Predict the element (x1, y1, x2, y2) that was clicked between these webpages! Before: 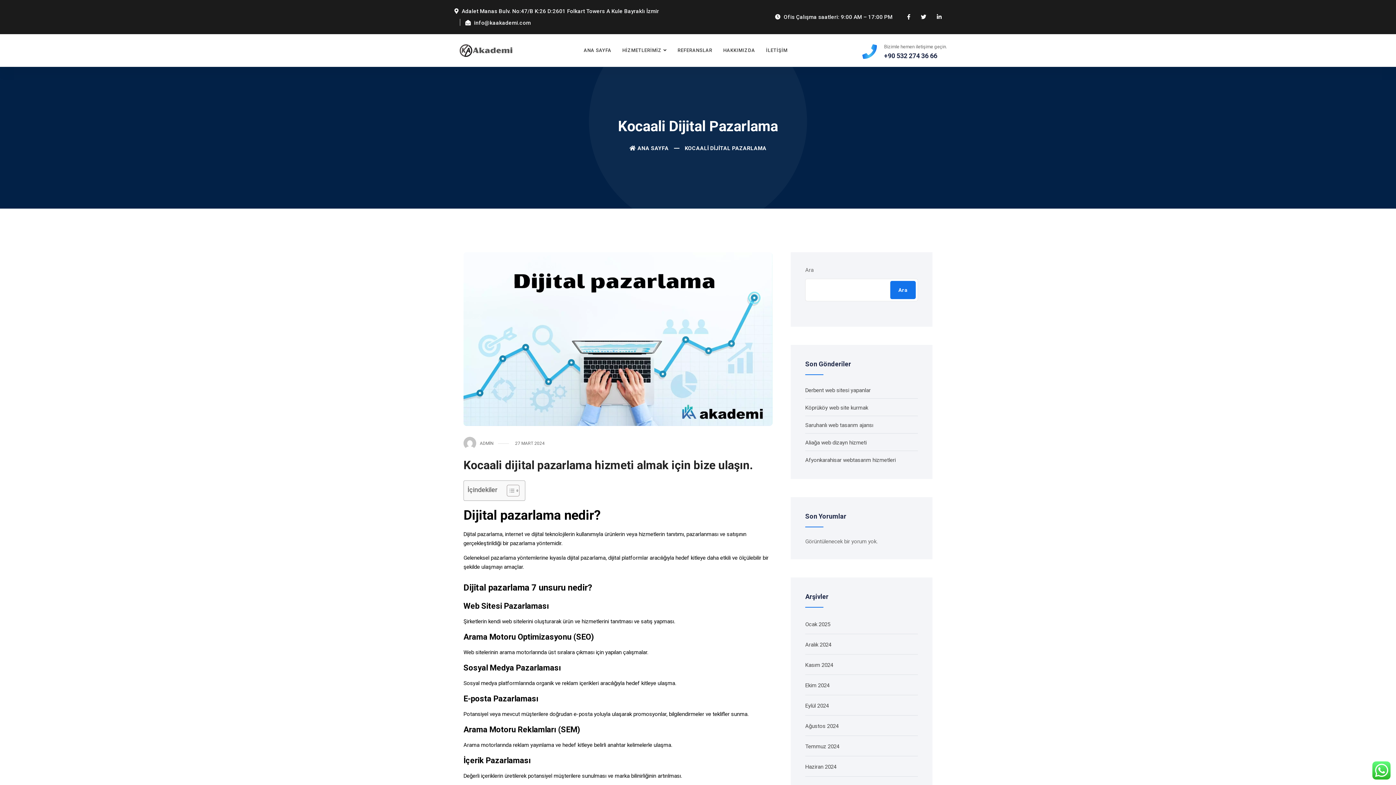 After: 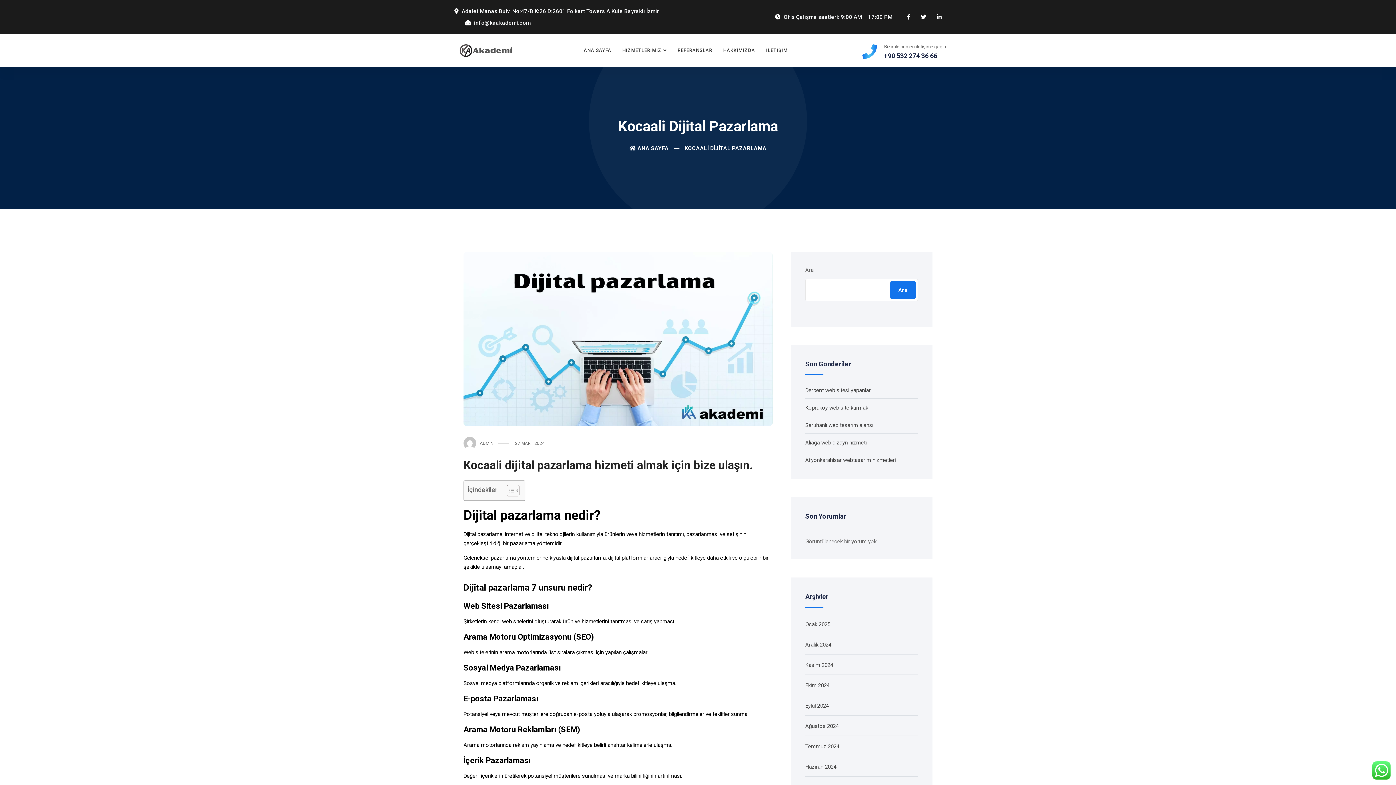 Action: bbox: (921, 13, 926, 20)